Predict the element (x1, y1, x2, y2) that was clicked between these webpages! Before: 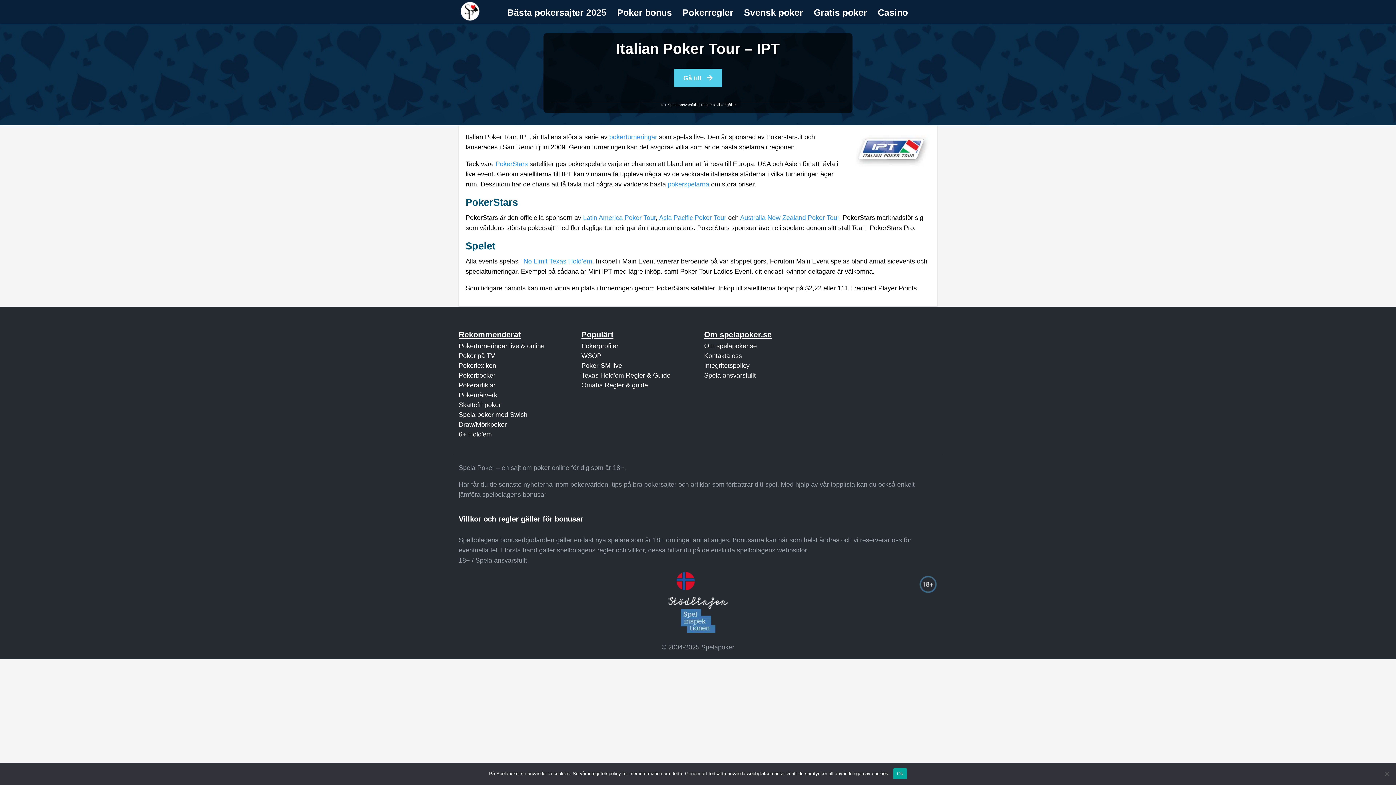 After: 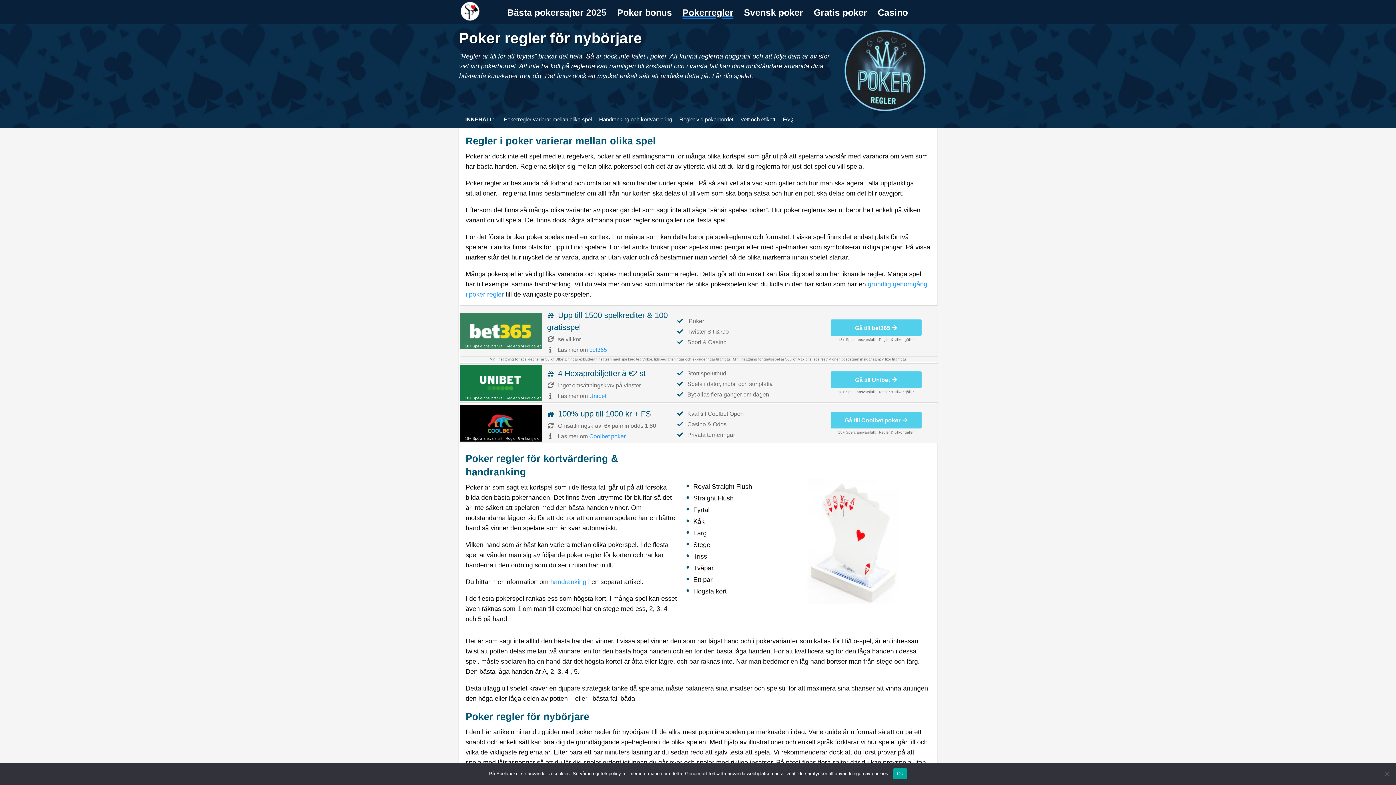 Action: label: Pokerregler bbox: (677, 1, 738, 23)